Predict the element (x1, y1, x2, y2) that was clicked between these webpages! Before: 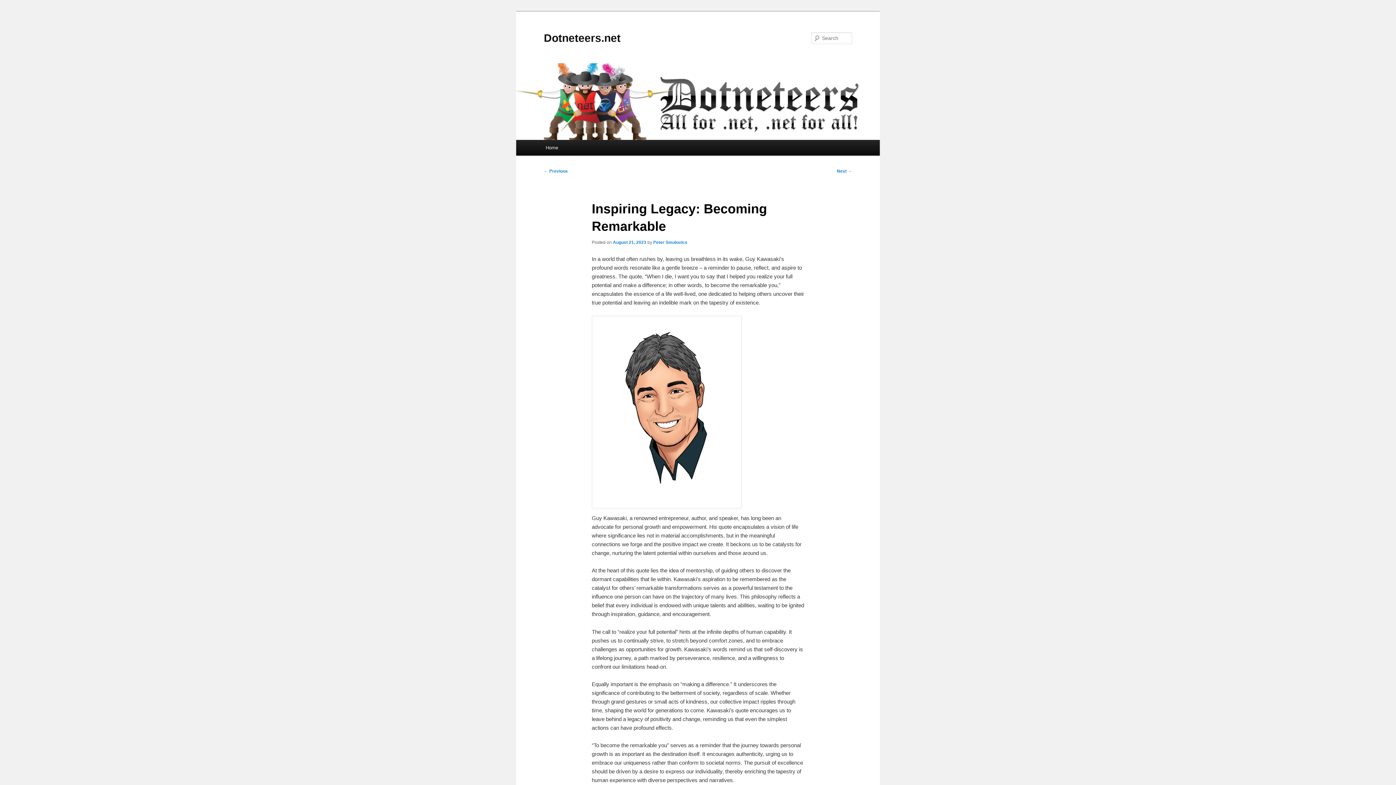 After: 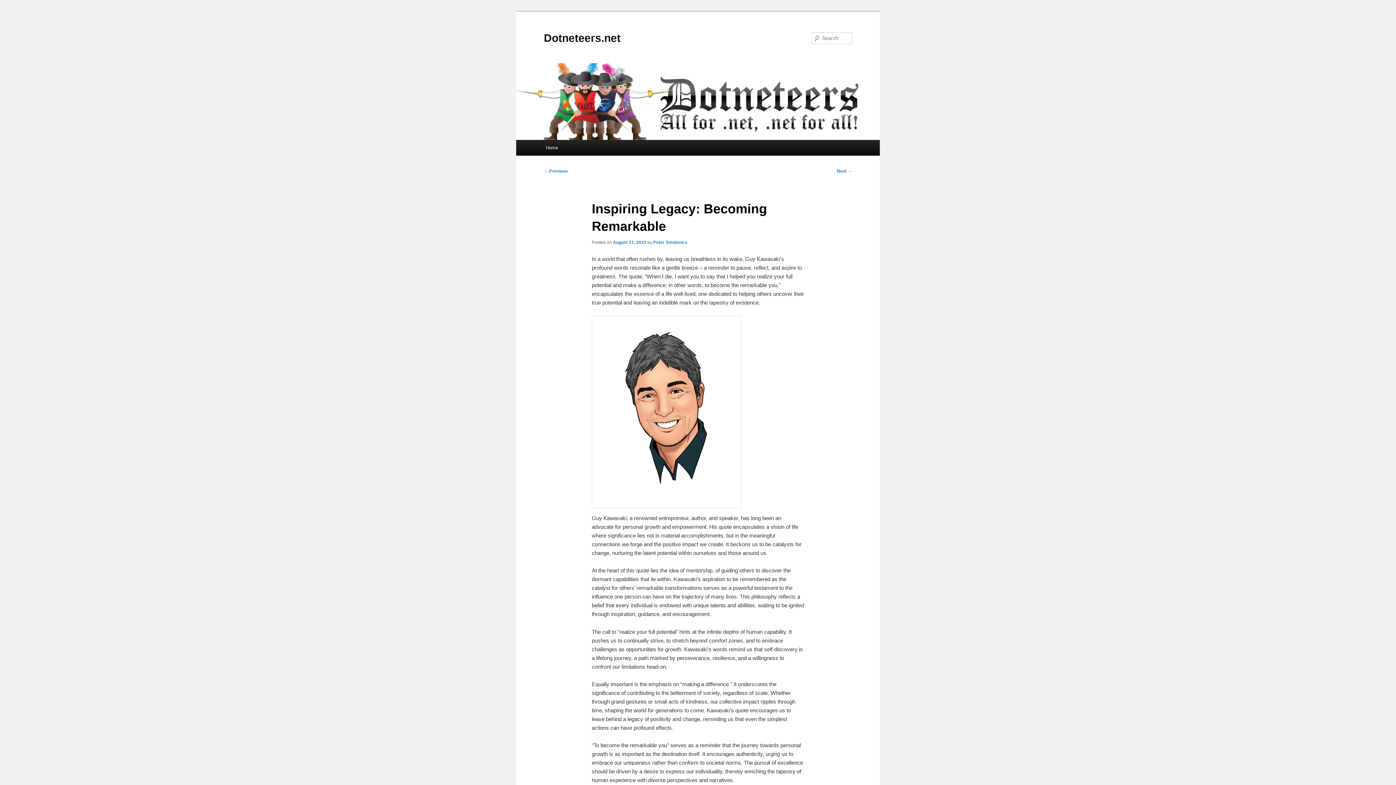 Action: label: August 21, 2023 bbox: (613, 240, 646, 245)